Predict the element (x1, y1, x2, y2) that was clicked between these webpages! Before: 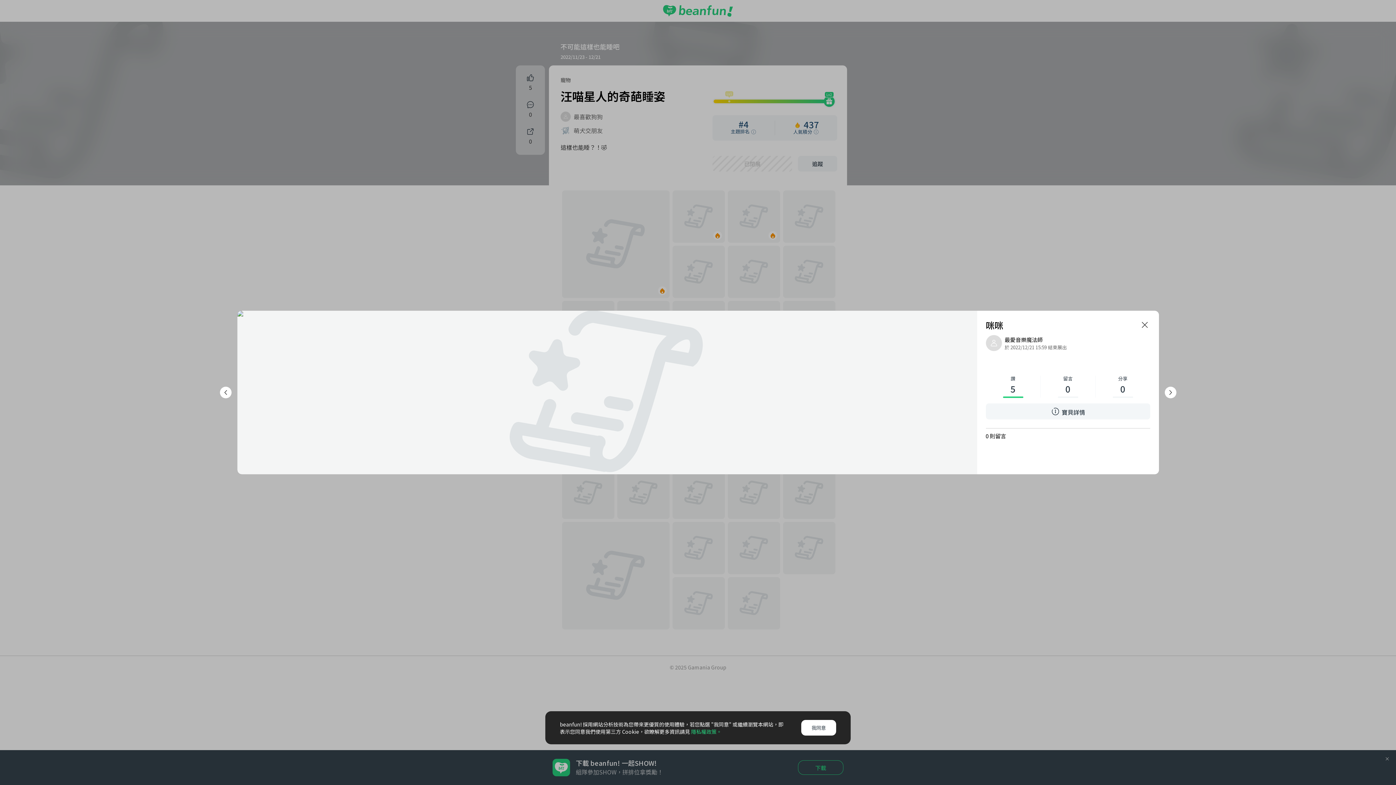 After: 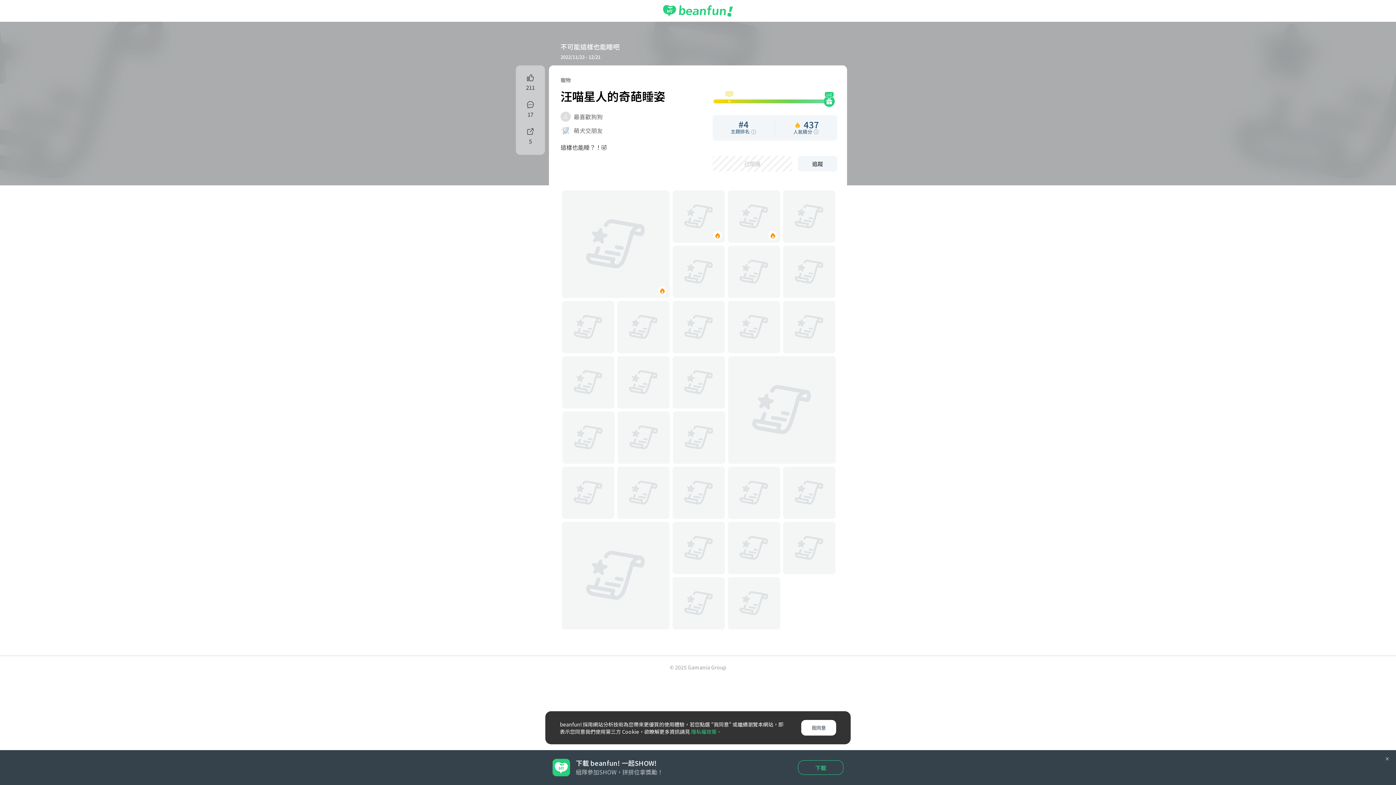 Action: bbox: (1139, 319, 1150, 330)